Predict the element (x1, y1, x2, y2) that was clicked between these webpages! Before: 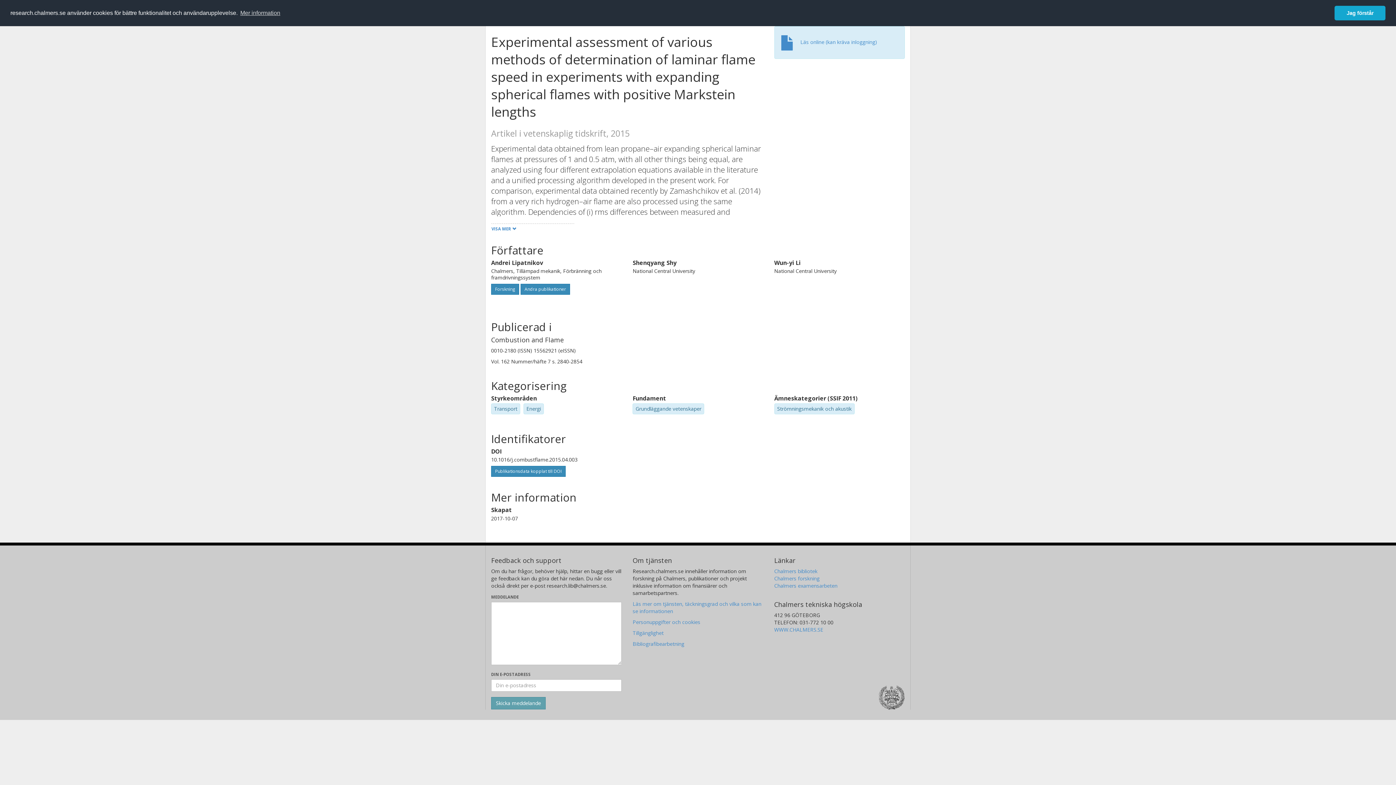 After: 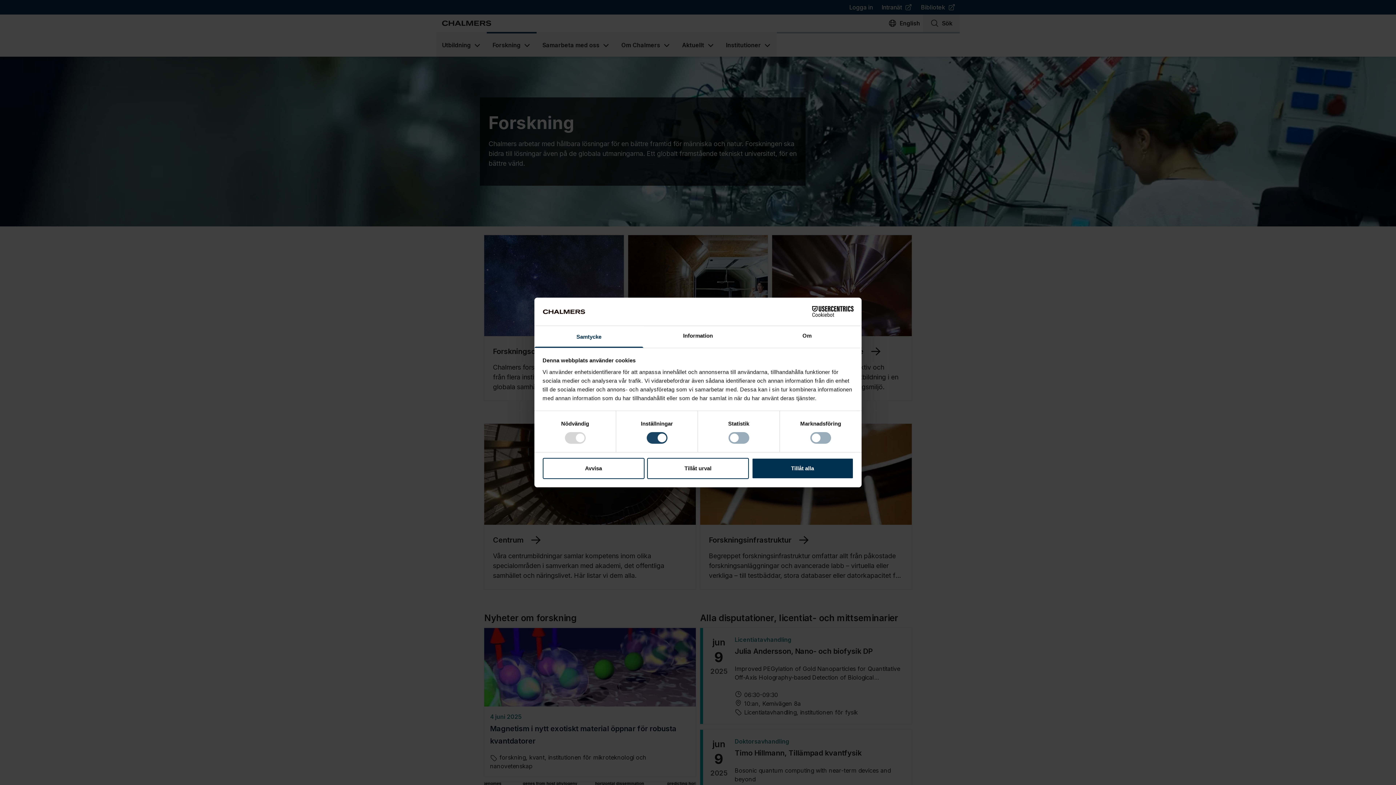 Action: label: Chalmers forskning bbox: (774, 575, 819, 582)